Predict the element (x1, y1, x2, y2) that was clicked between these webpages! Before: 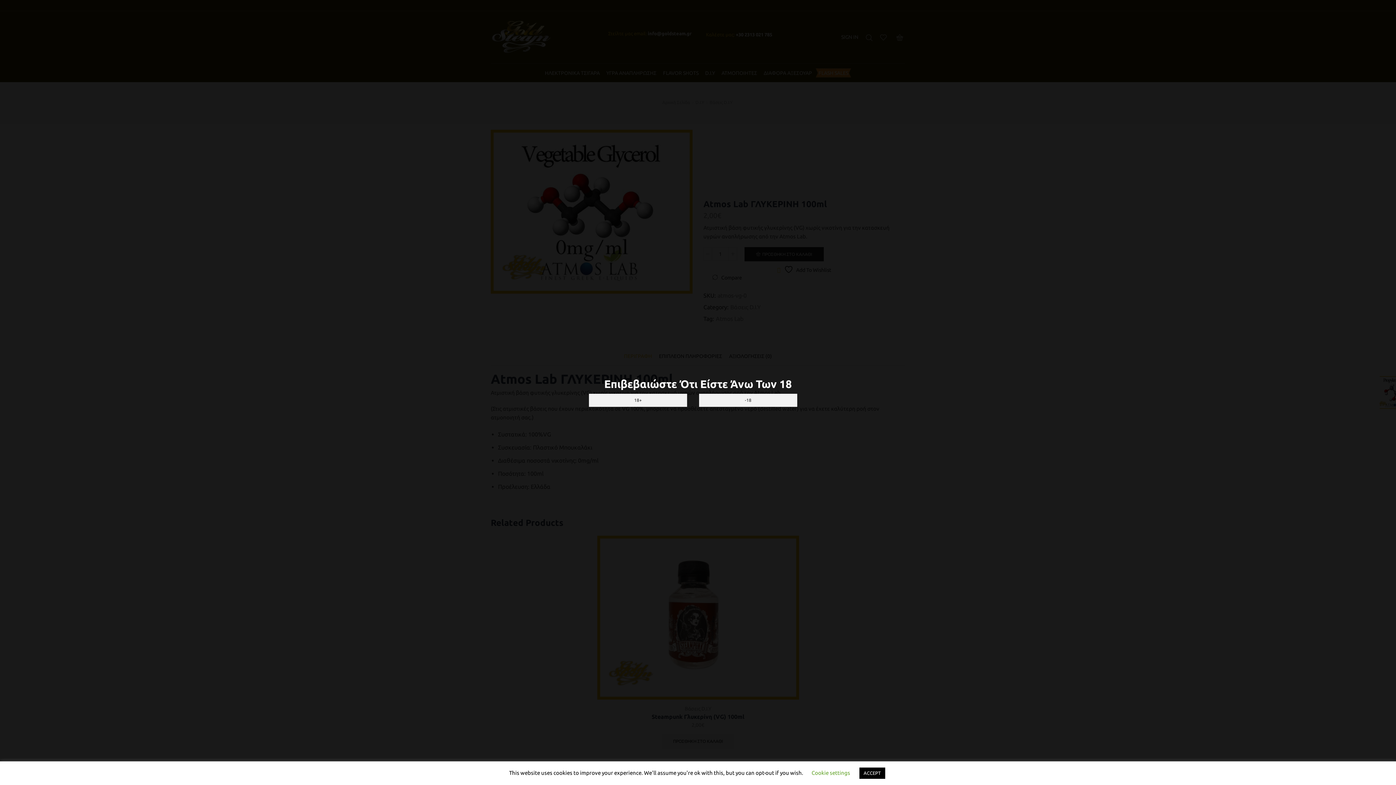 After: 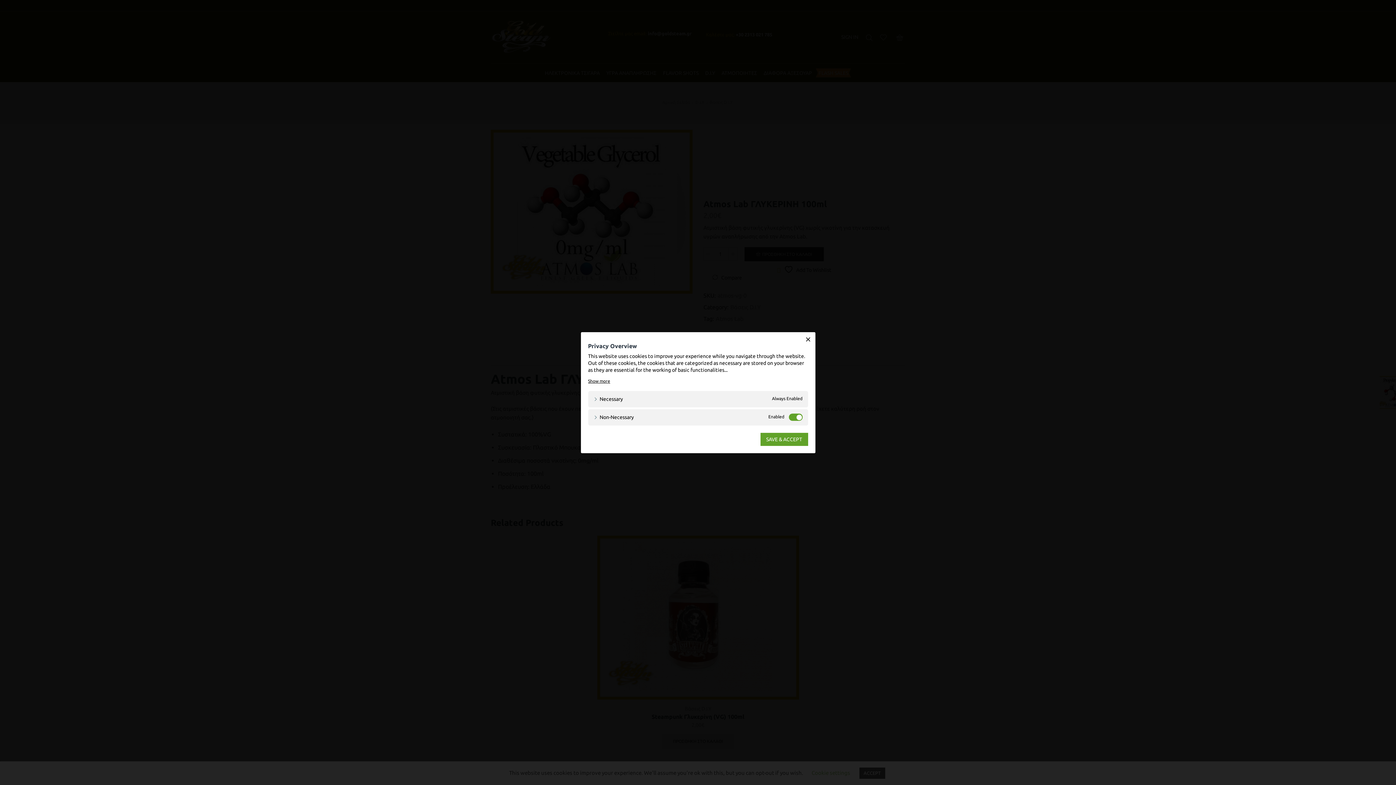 Action: bbox: (811, 770, 850, 776) label: Cookie settings